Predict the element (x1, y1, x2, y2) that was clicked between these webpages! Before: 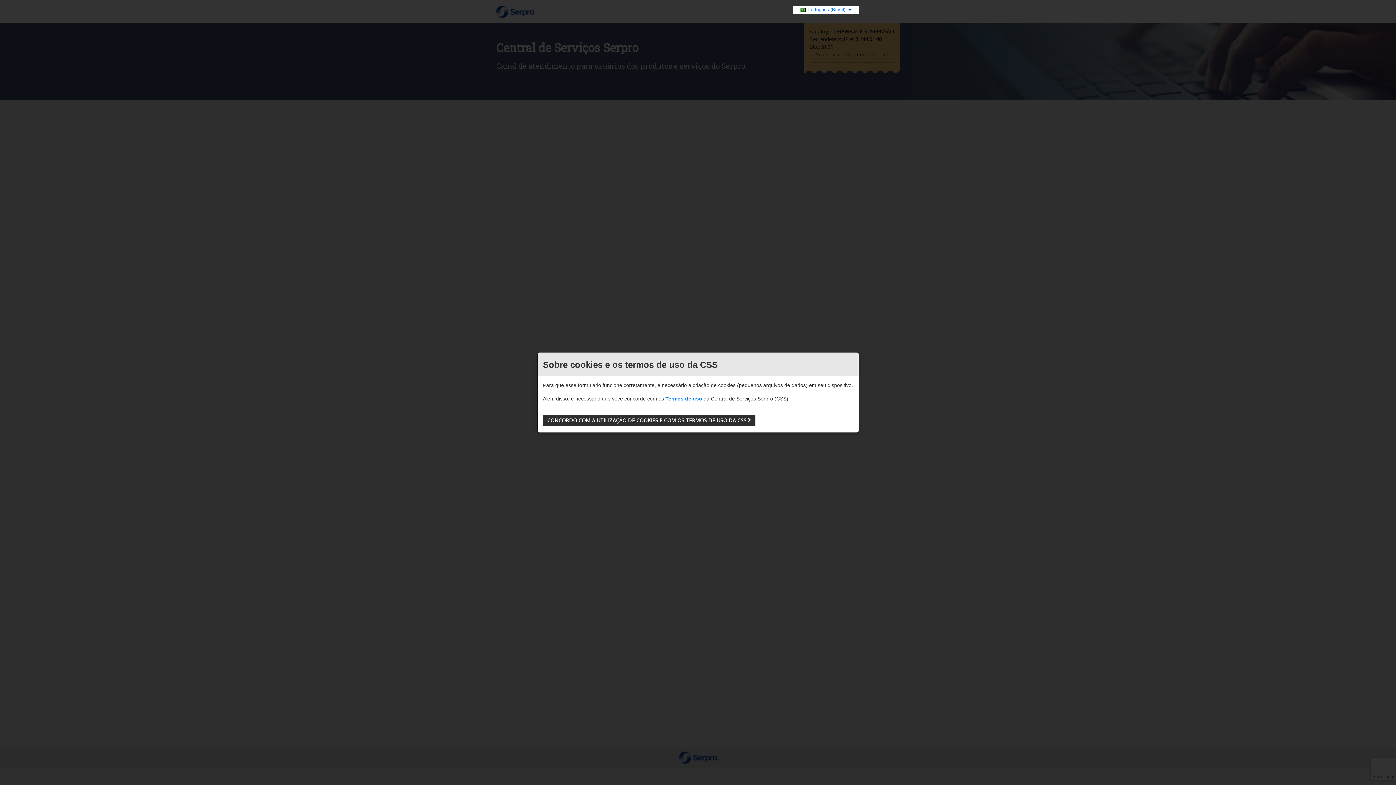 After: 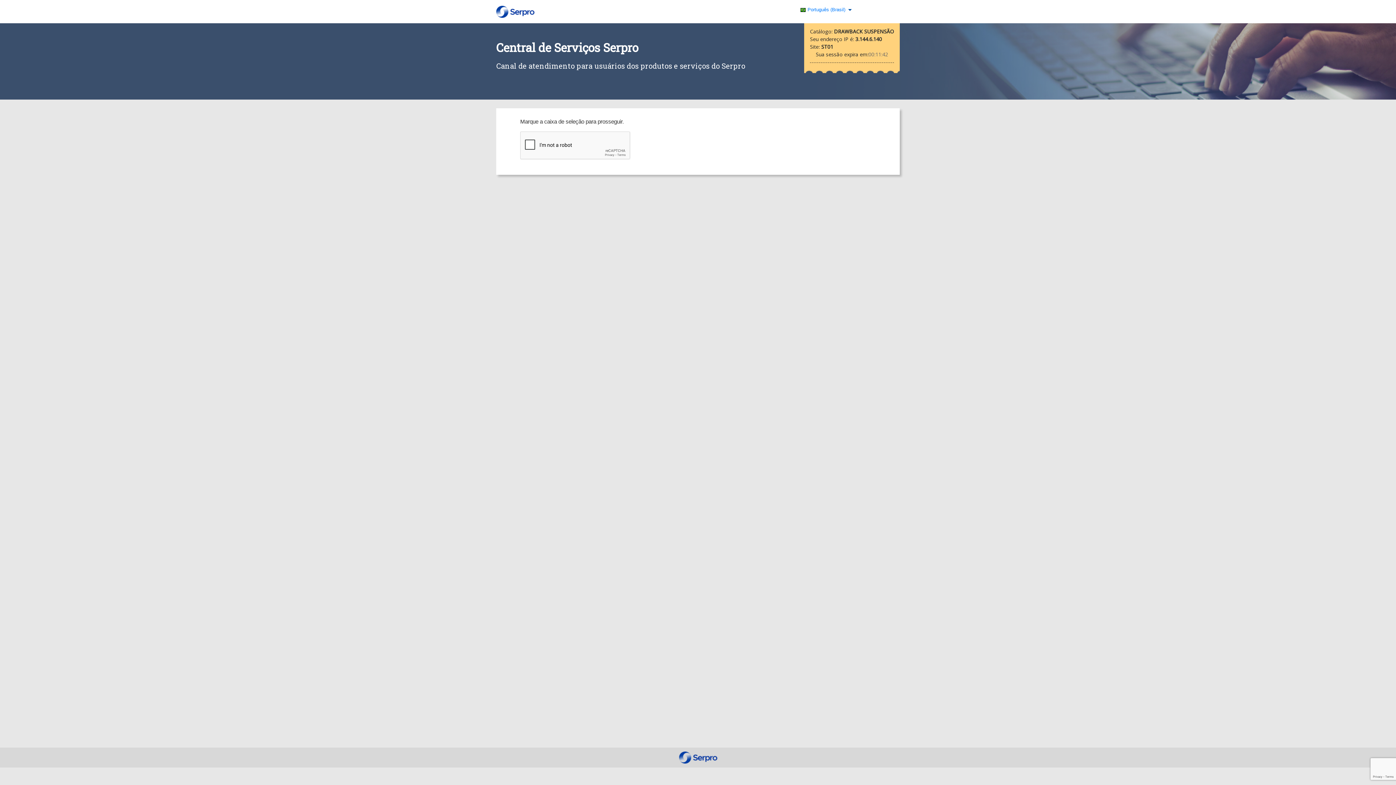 Action: bbox: (543, 414, 755, 426) label: CONCORDO COM A UTILIZAÇÃO DE COOKIES E COM OS TERMOS DE USO DA CSS